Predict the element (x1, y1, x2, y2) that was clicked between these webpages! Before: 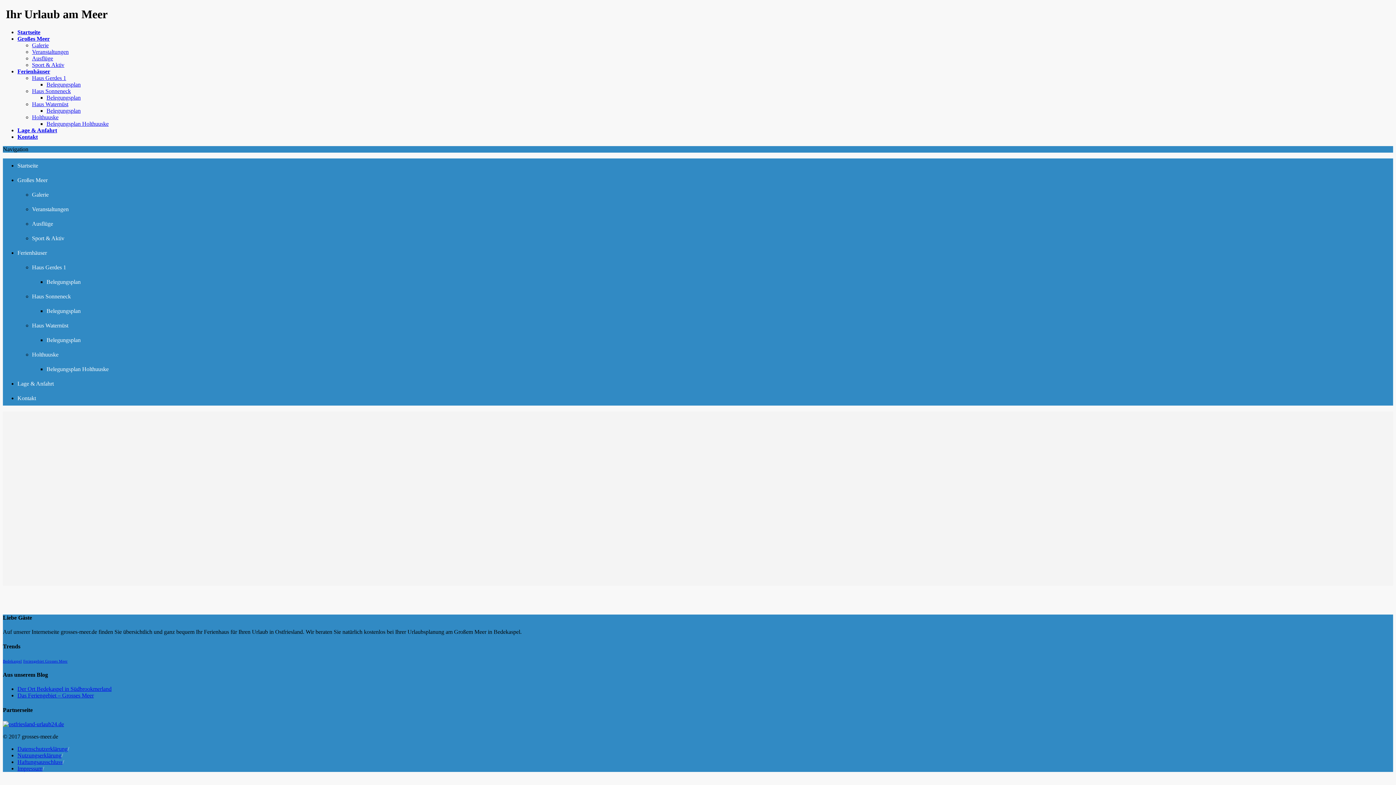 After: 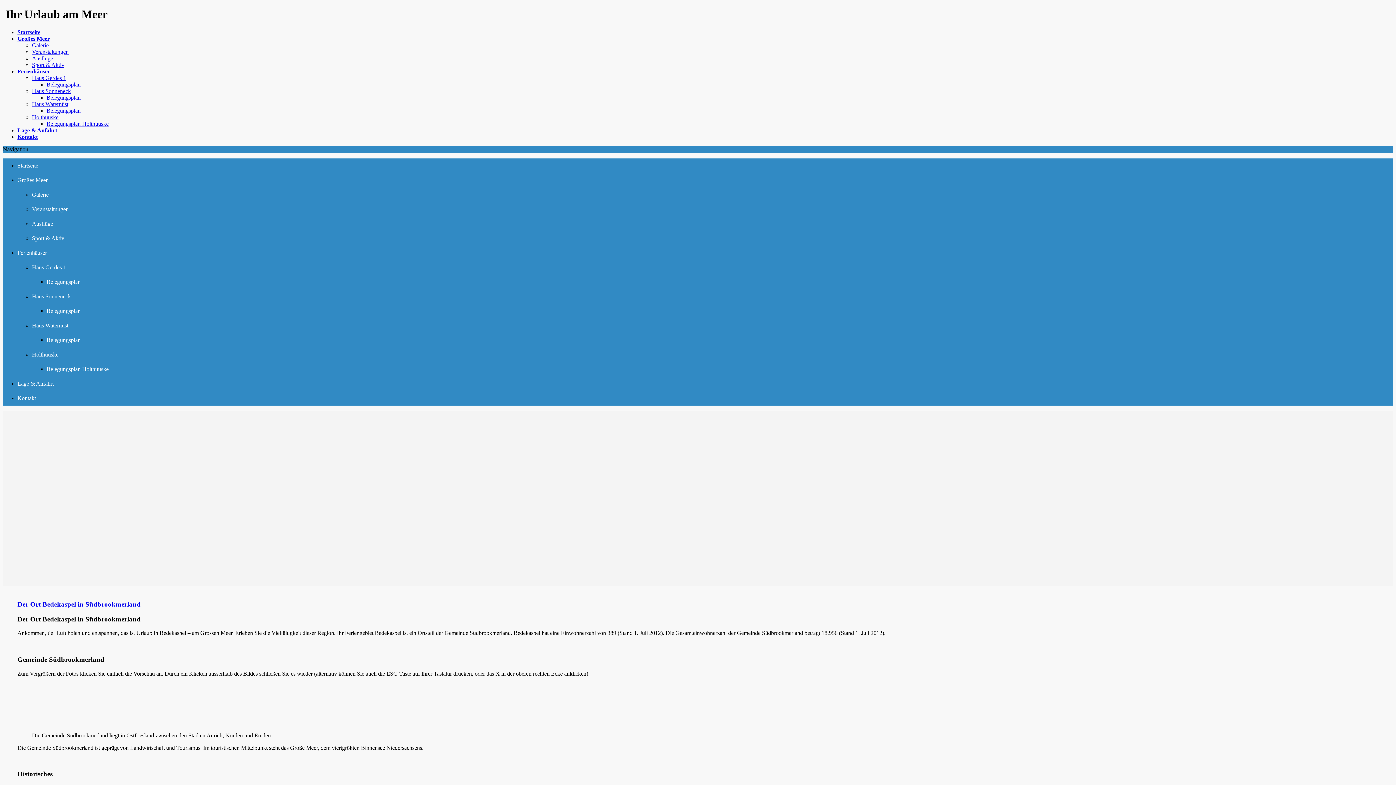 Action: label: Bedekaspel (1 Eintrag) bbox: (2, 659, 21, 663)